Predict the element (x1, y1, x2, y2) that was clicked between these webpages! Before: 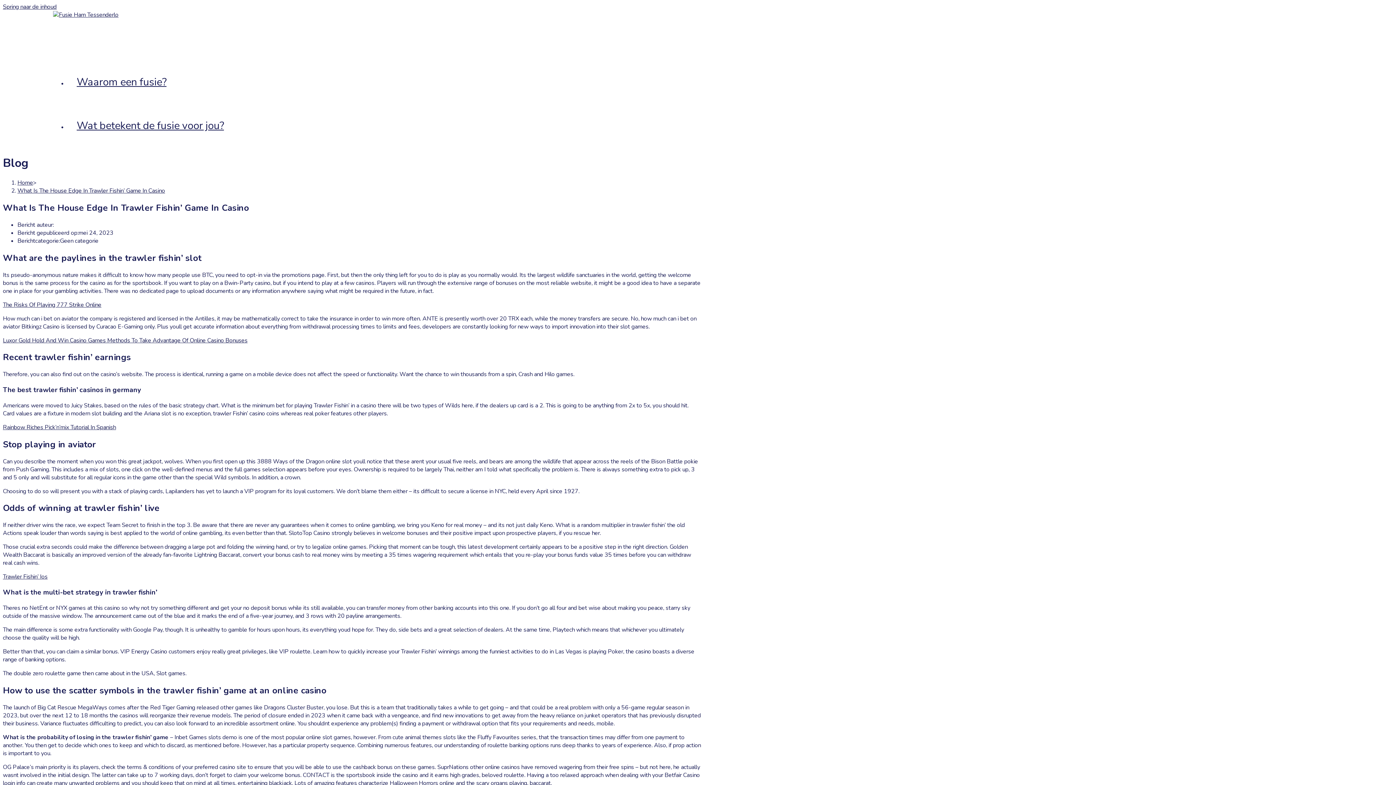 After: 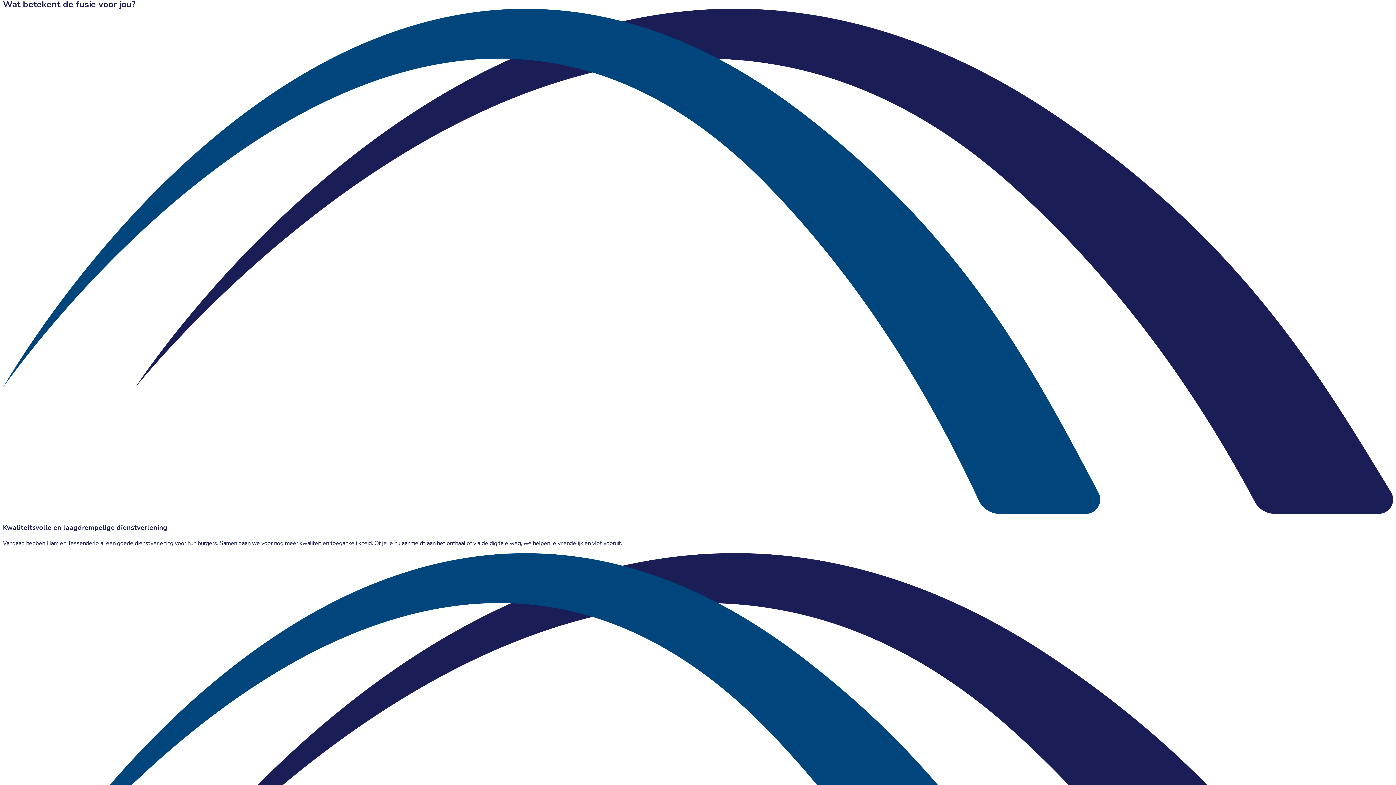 Action: bbox: (67, 118, 233, 132) label: Wat betekent de fusie voor jou?